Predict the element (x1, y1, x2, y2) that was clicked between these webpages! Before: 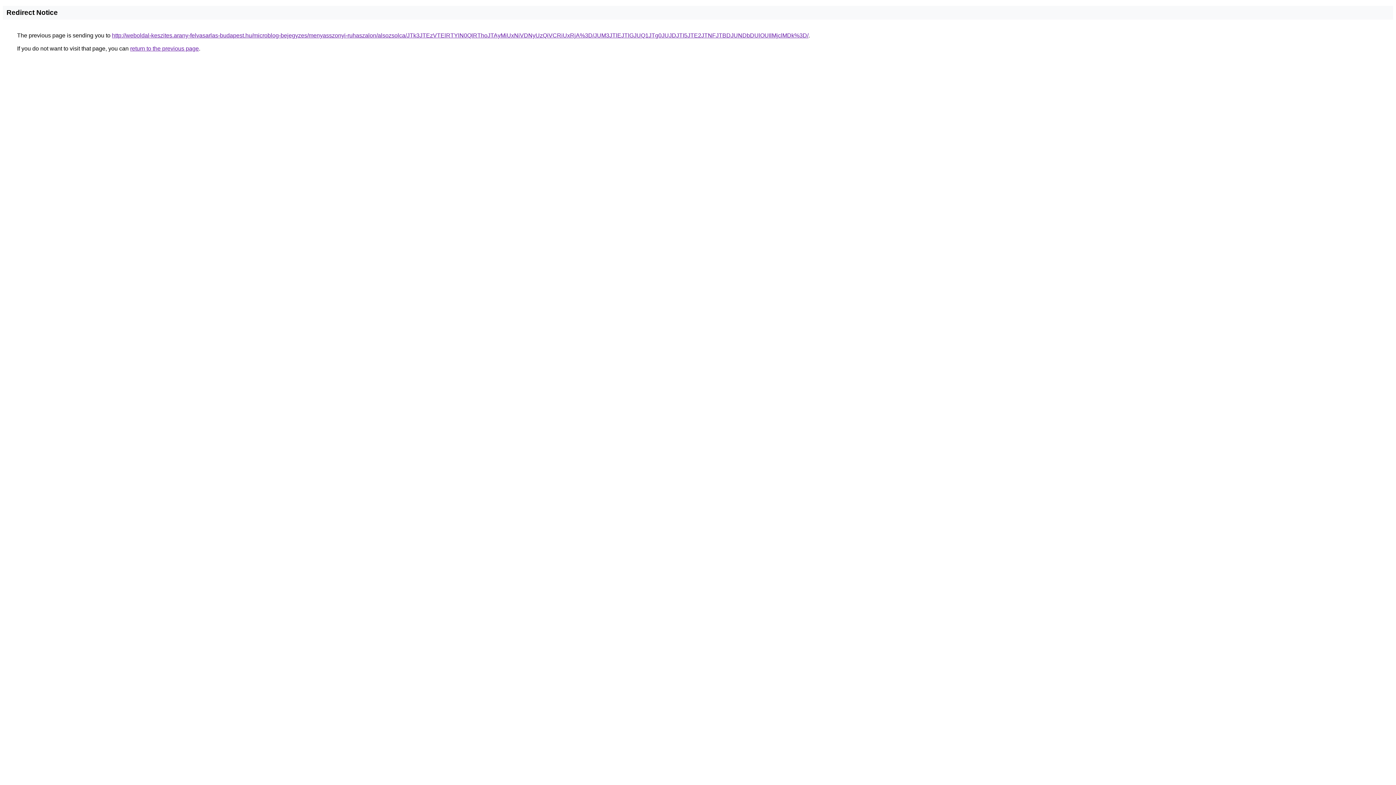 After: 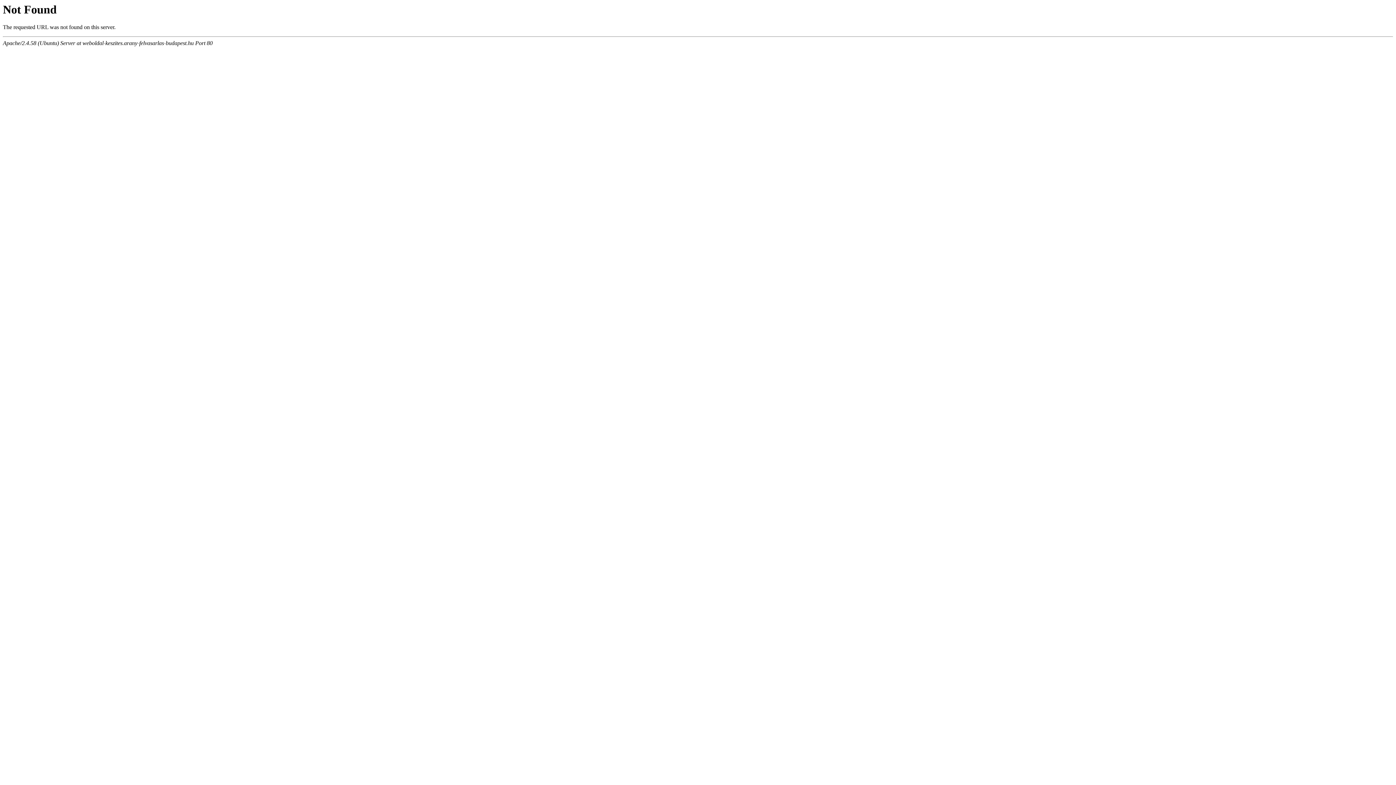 Action: bbox: (112, 32, 808, 38) label: http://weboldal-keszites.arany-felvasarlas-budapest.hu/microblog-bejegyzes/menyasszonyi-ruhaszalon/alsozsolca/JTk3JTEzVTElRTYlN0QlRThoJTAyMiUxNiVDNyUzQiVCRiUxRjA%3D/JUM3JTlEJTlGJUQ1JTg0JUJDJTI5JTE2JTNFJTBDJUNDbDUlOUIlMjclMDk%3D/